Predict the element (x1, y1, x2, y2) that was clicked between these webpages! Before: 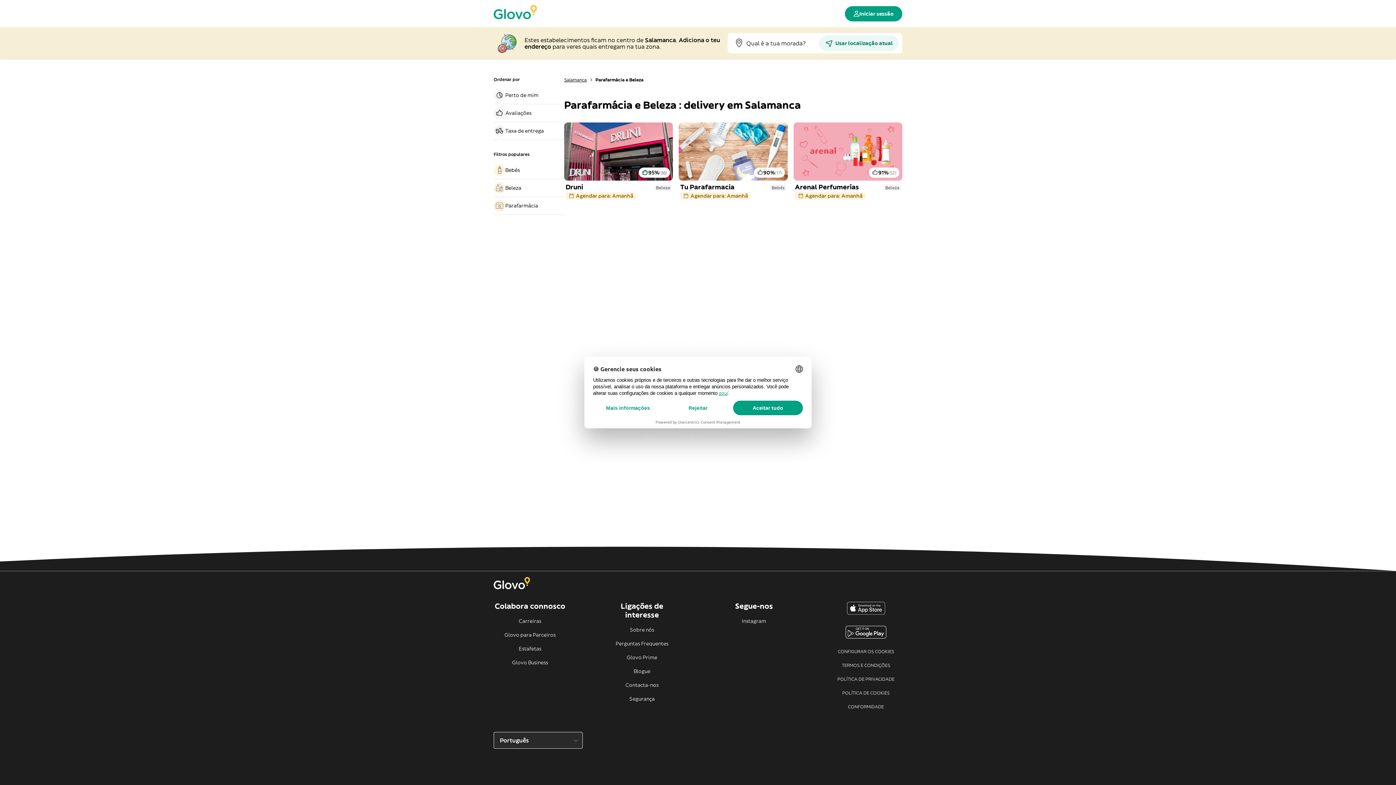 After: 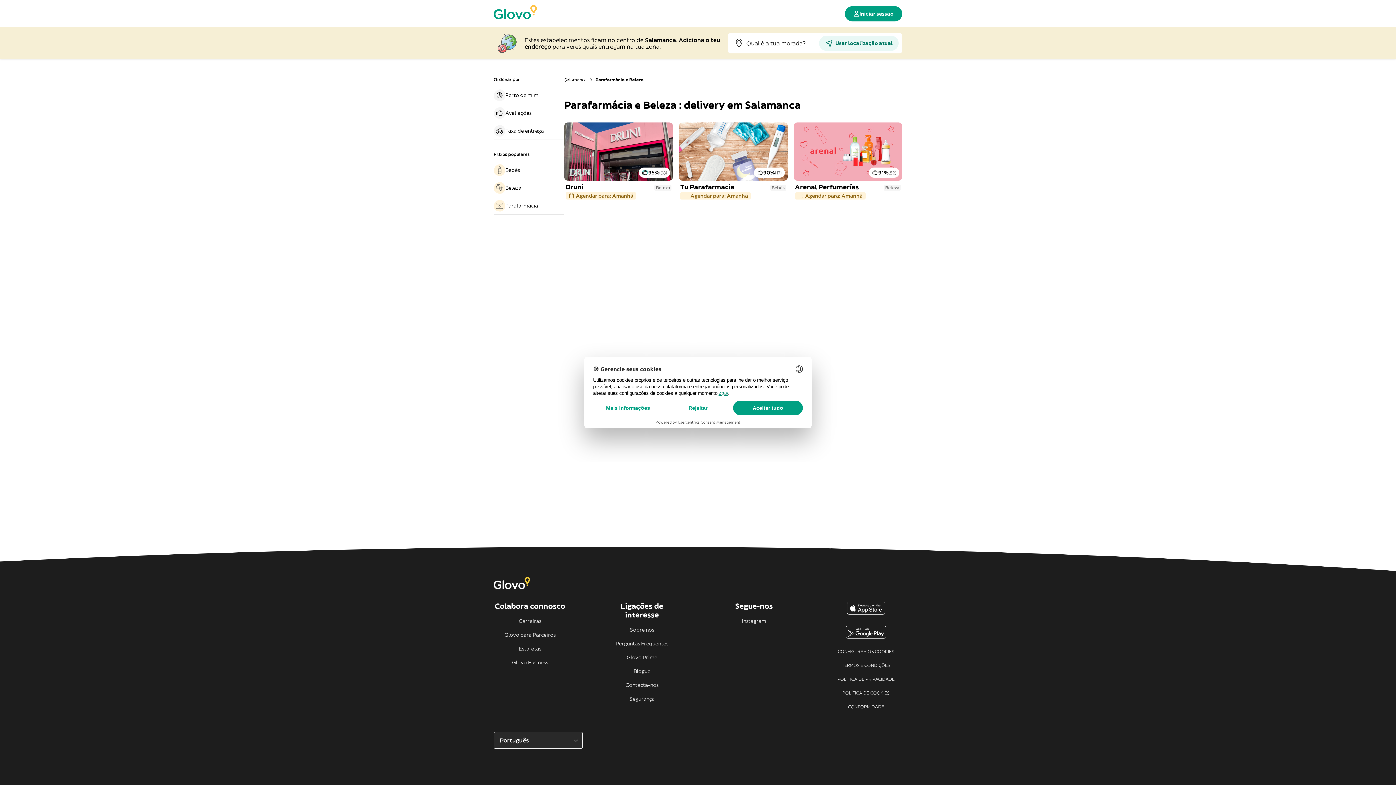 Action: bbox: (717, 641, 790, 648) label: Instagram